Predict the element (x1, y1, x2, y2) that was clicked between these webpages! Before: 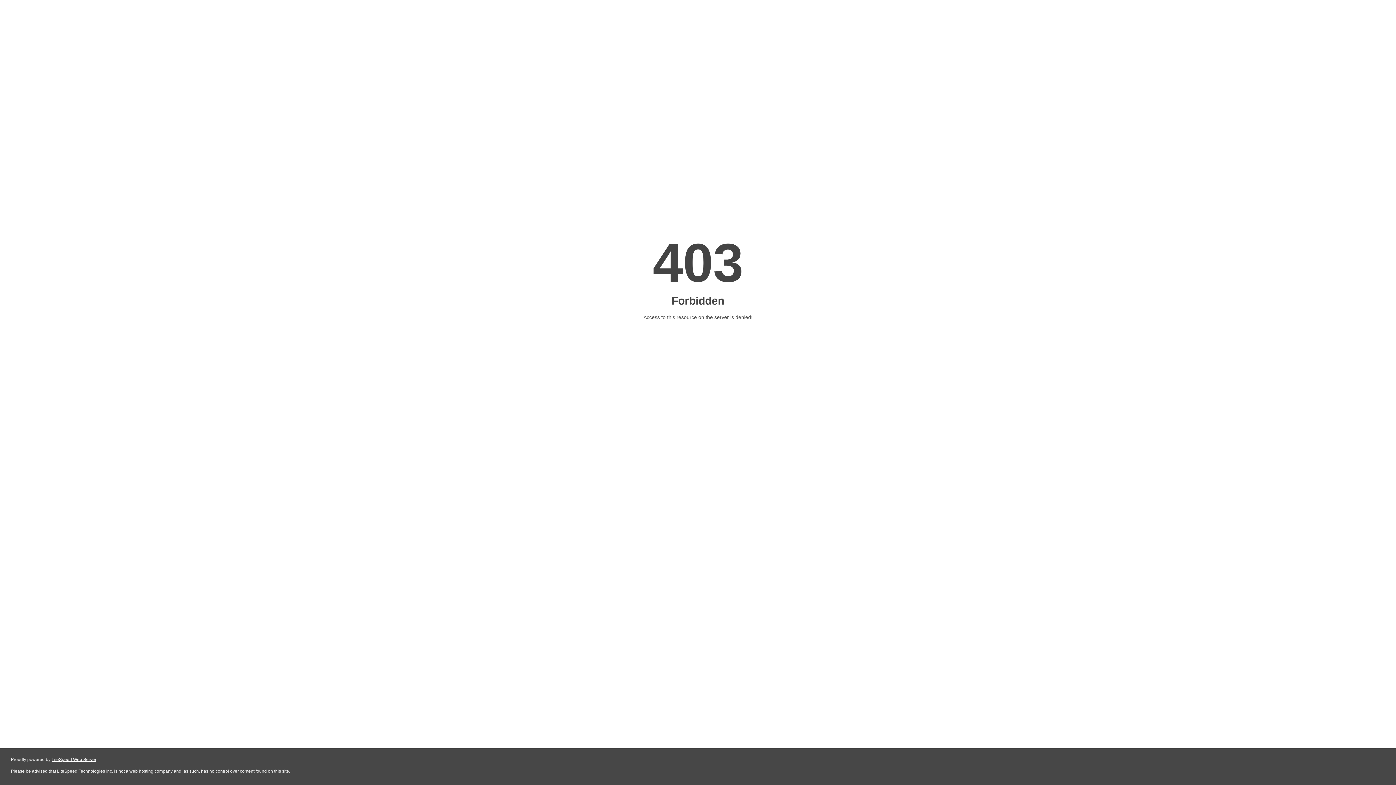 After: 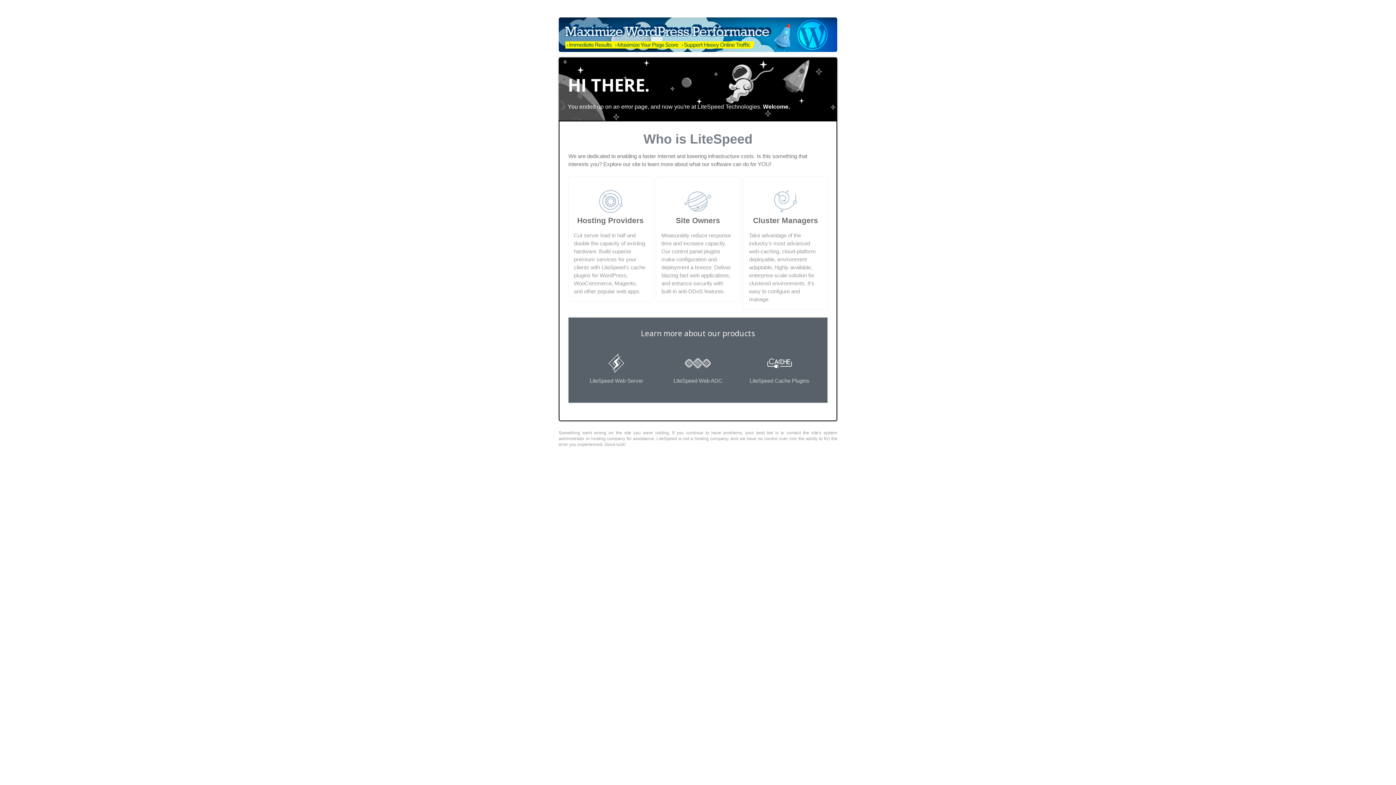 Action: bbox: (51, 757, 96, 762) label: LiteSpeed Web Server